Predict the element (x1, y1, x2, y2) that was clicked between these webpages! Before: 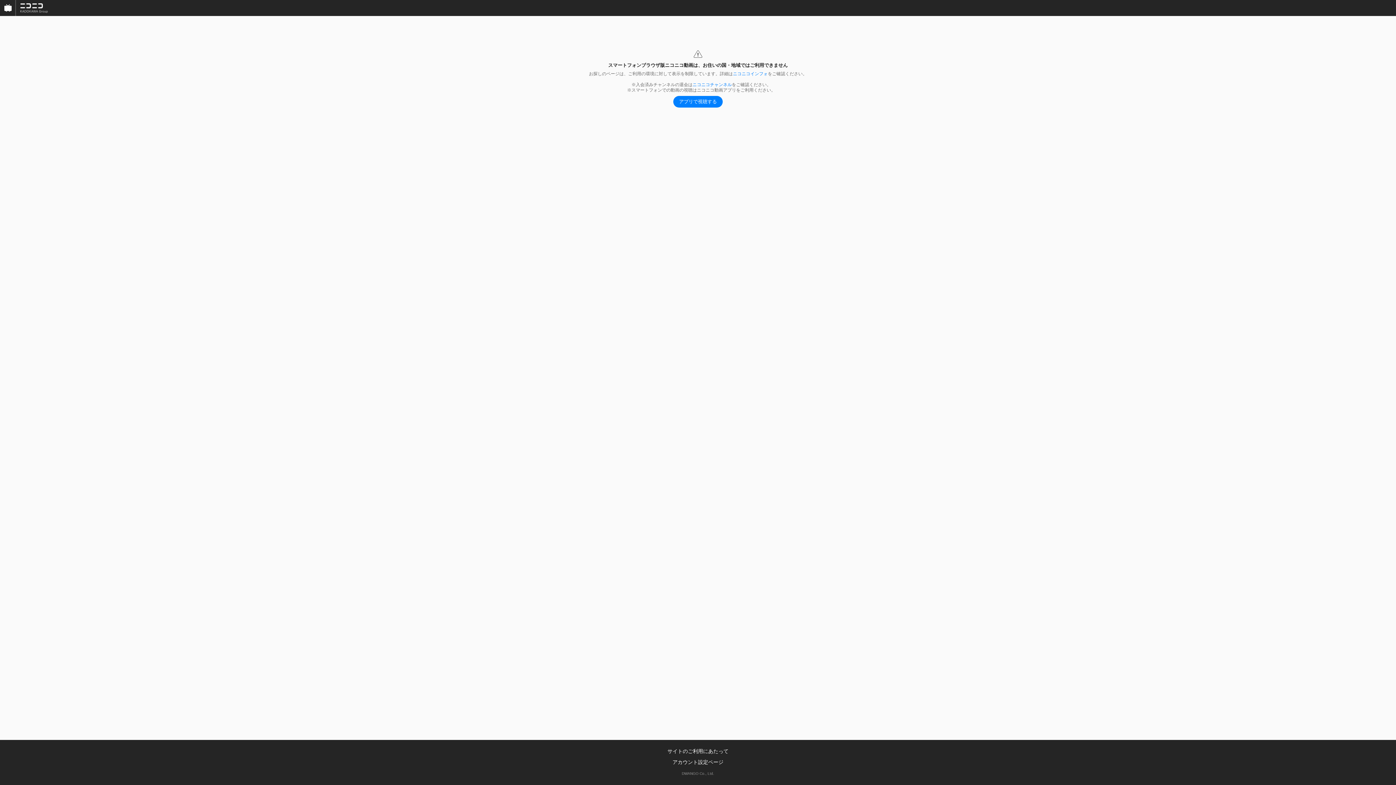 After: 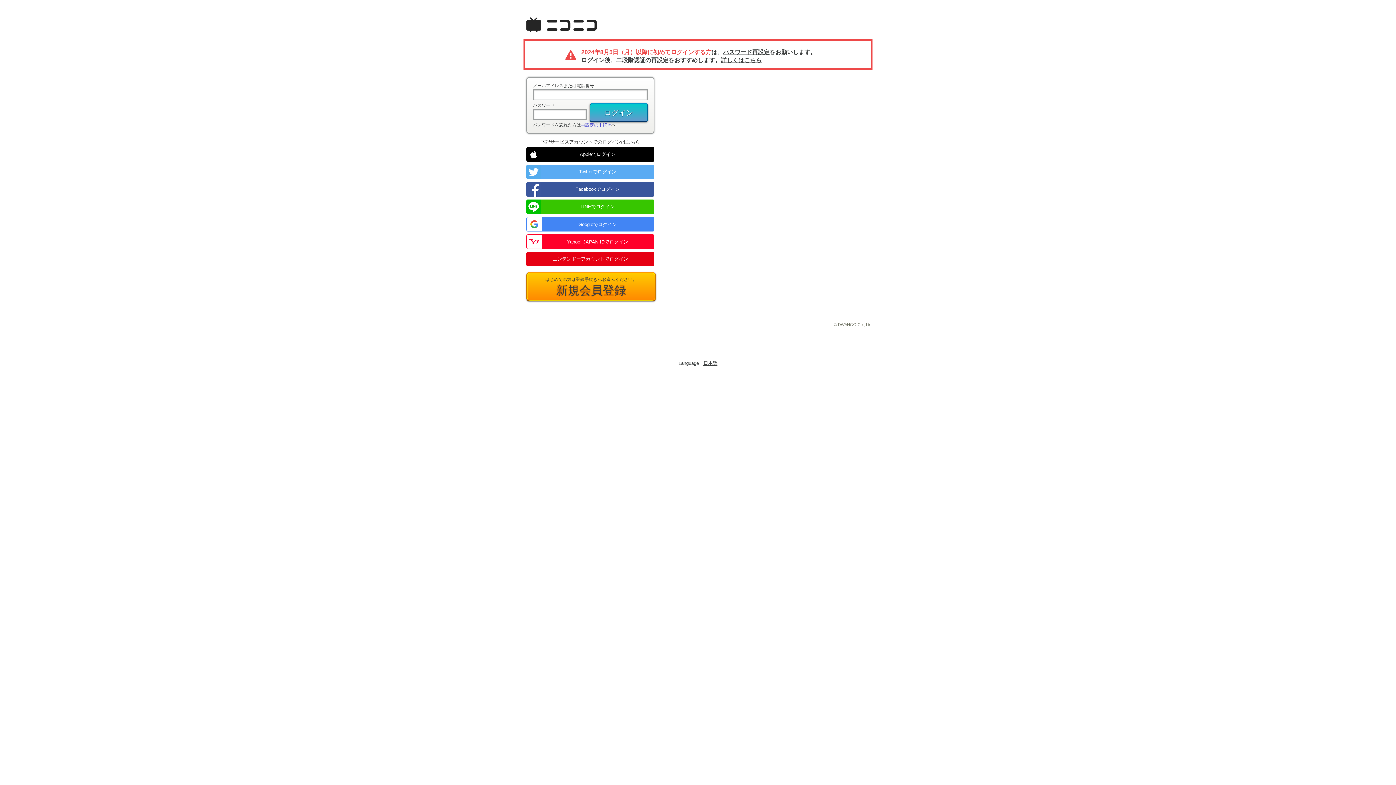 Action: label: アカウント設定ページ bbox: (672, 759, 723, 765)